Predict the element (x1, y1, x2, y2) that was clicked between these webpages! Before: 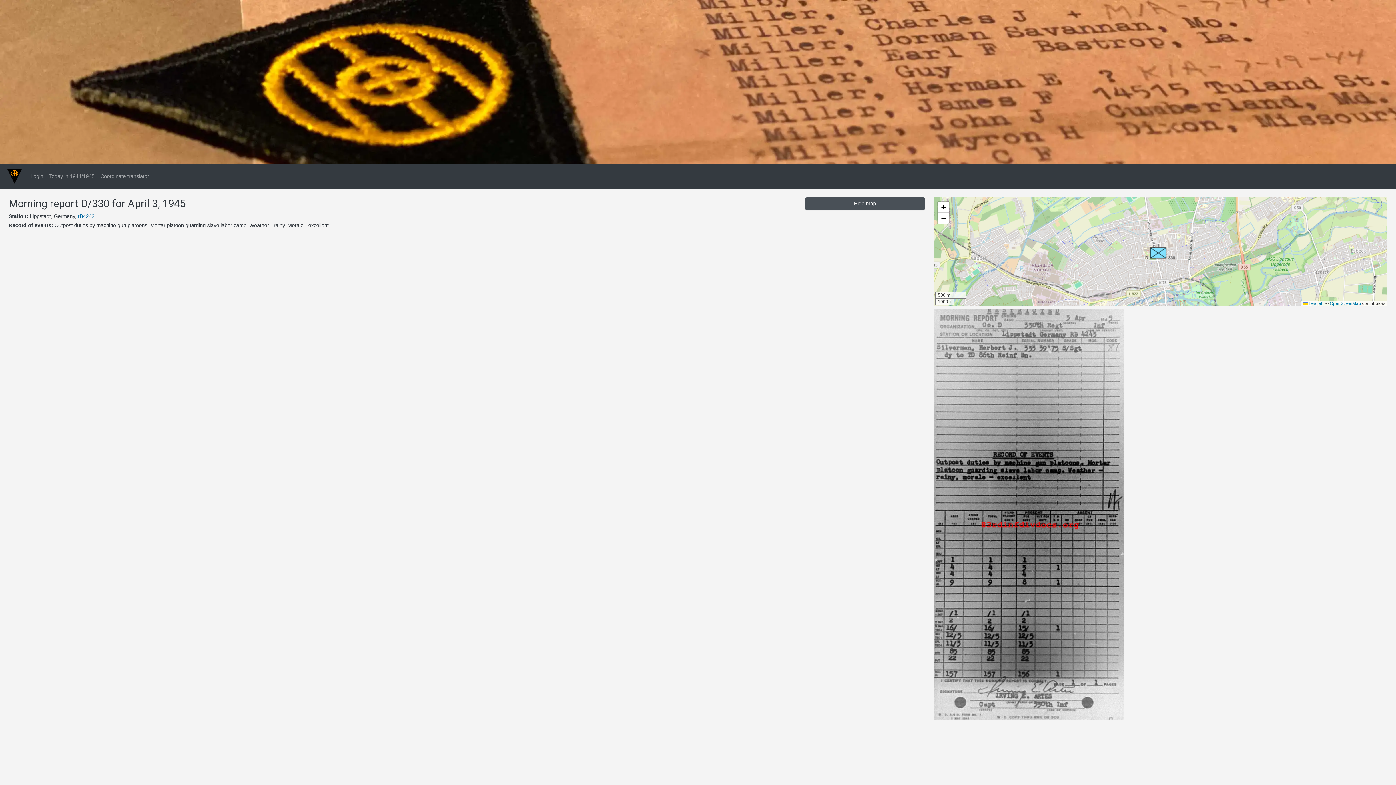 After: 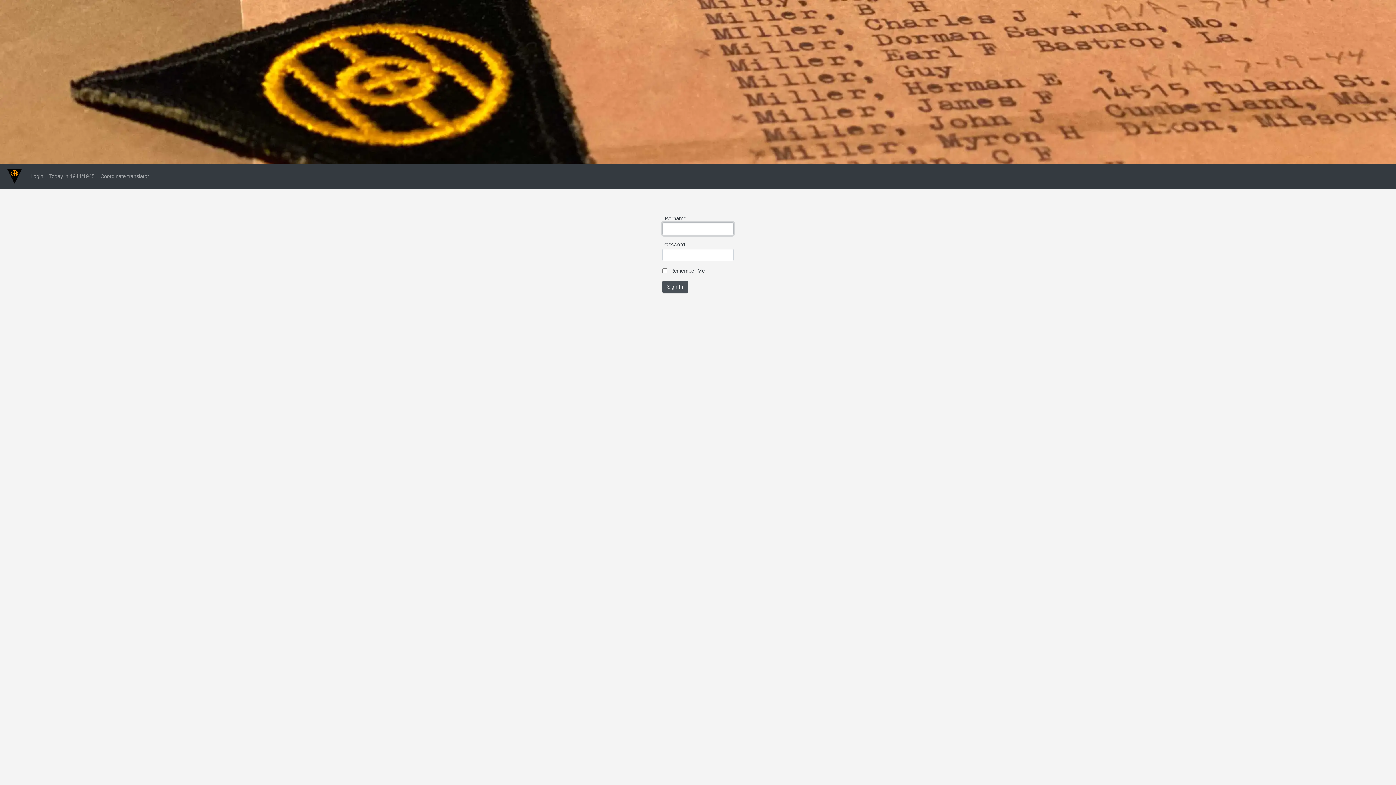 Action: bbox: (7, 167, 21, 185)